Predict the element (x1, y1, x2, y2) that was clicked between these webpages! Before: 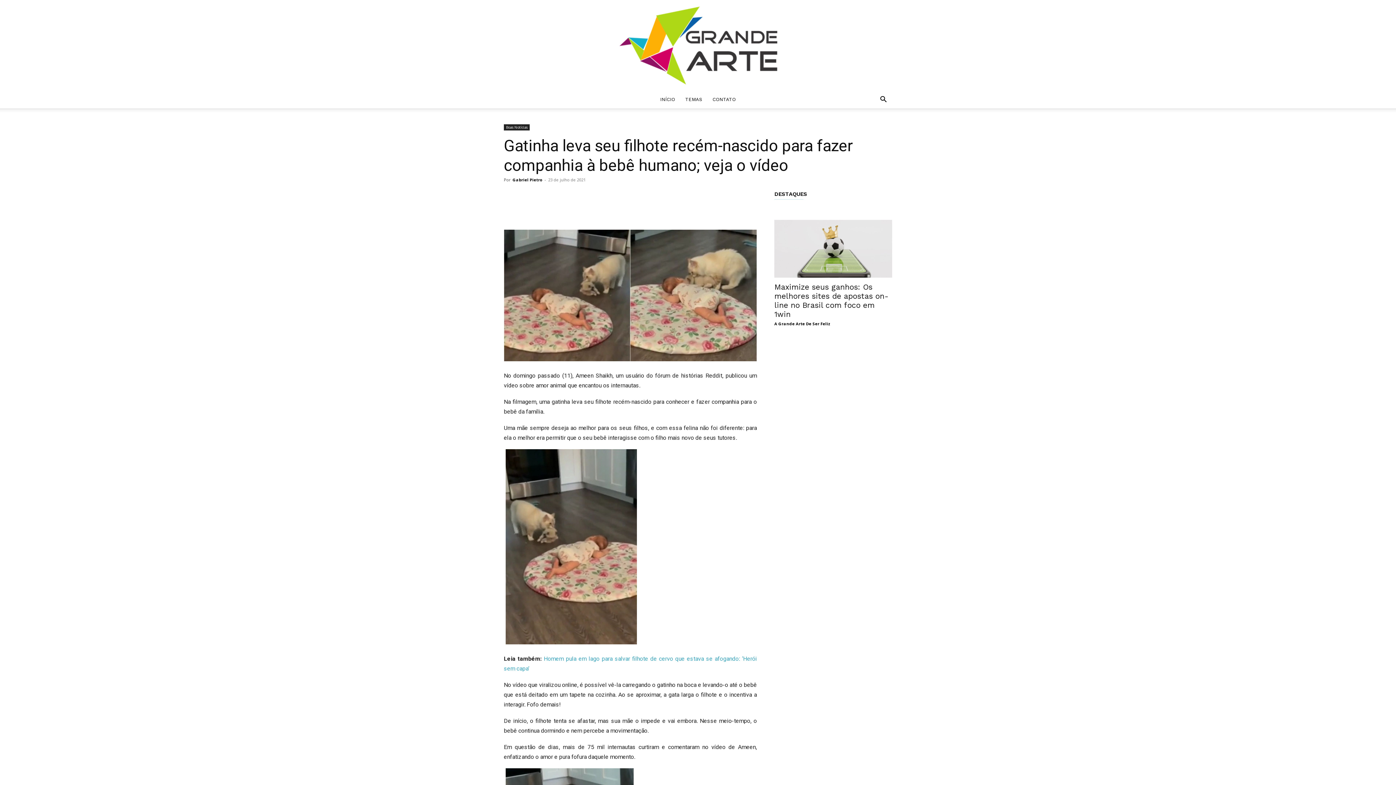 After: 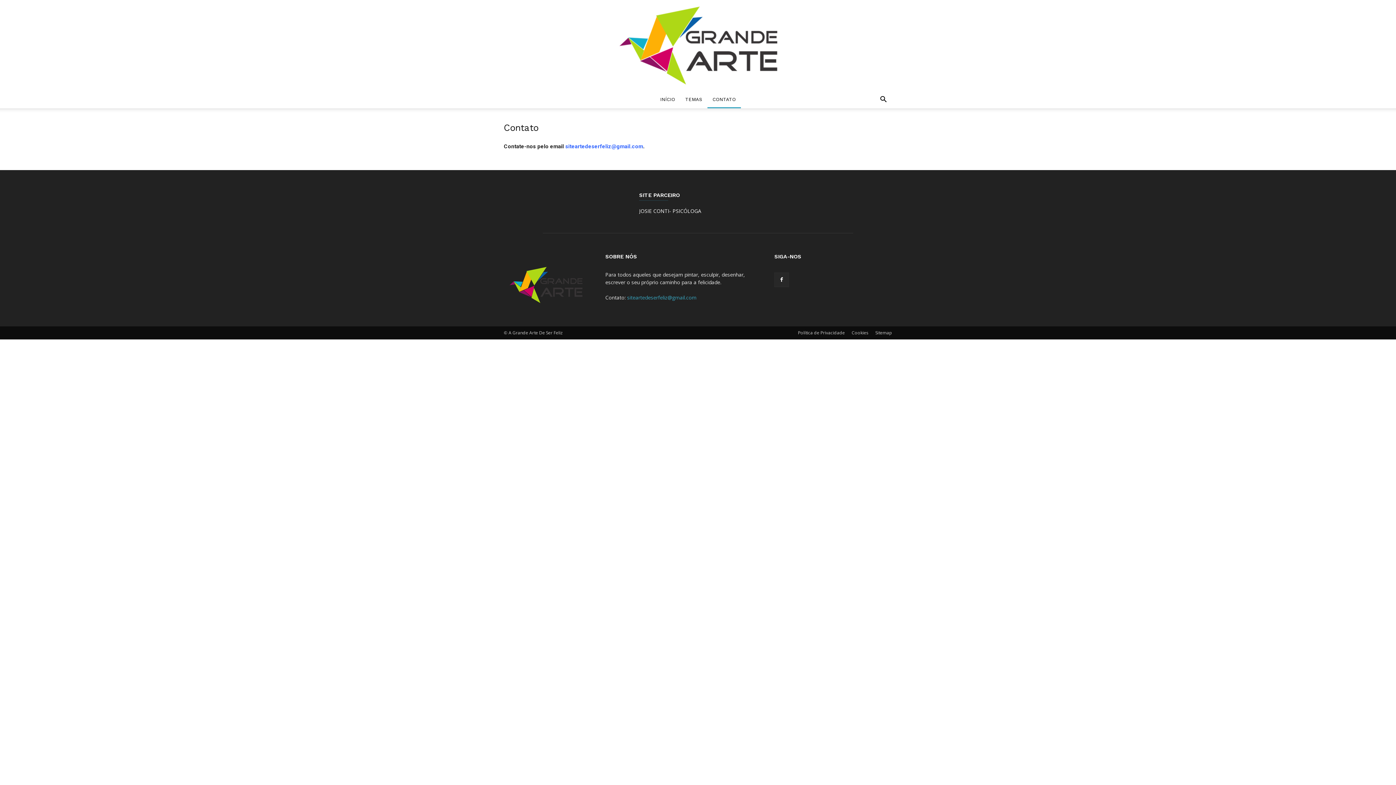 Action: bbox: (707, 90, 741, 108) label: CONTATO